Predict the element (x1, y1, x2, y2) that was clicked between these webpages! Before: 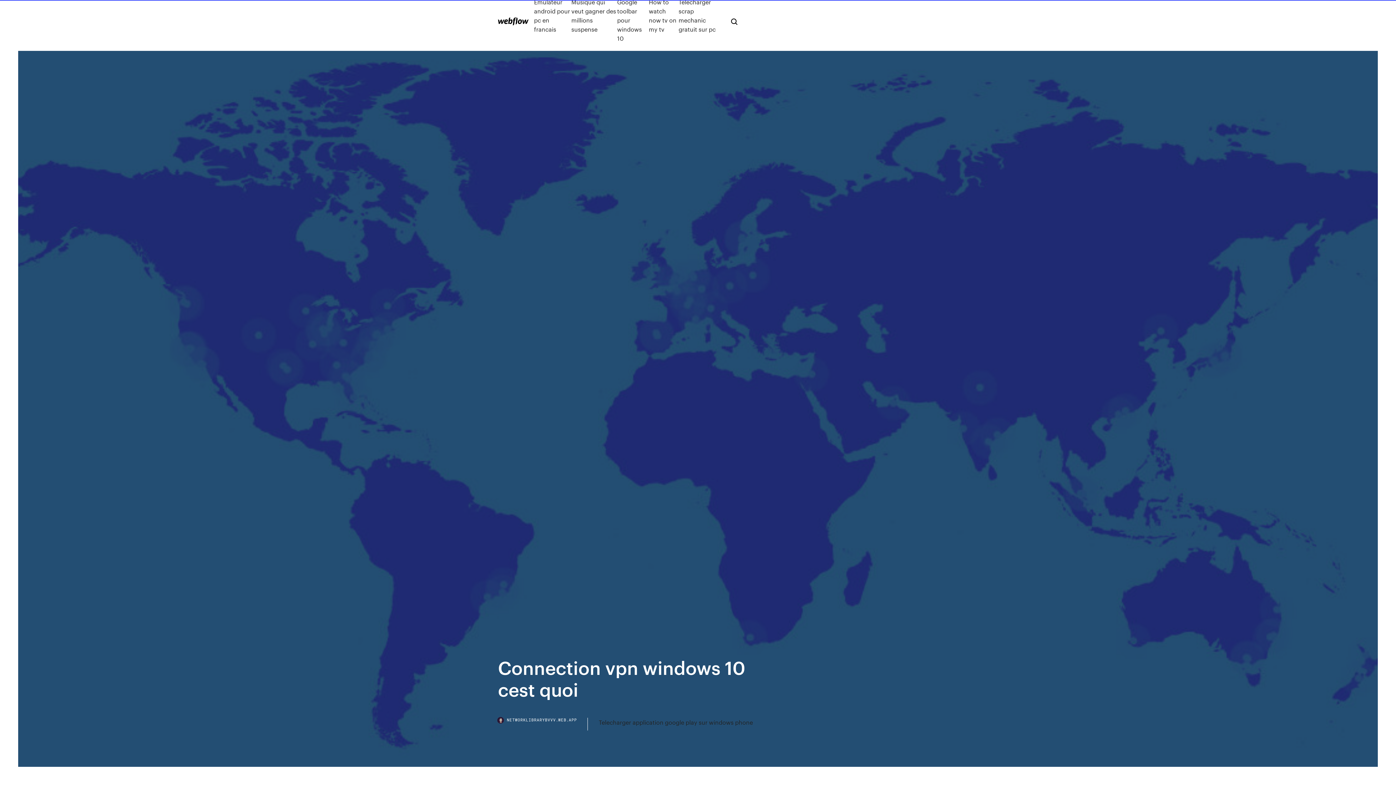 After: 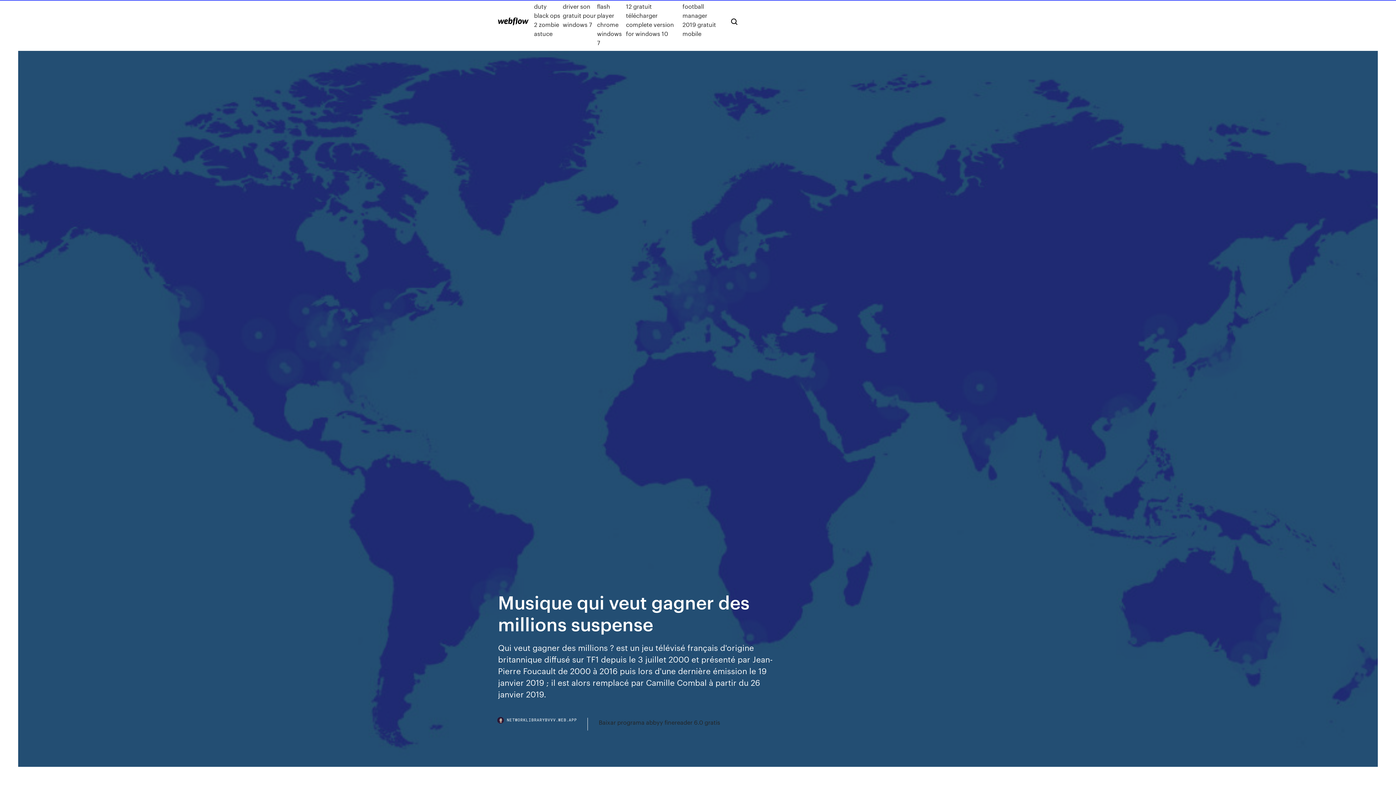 Action: bbox: (571, -2, 617, 42) label: Musique qui veut gagner des millions suspense